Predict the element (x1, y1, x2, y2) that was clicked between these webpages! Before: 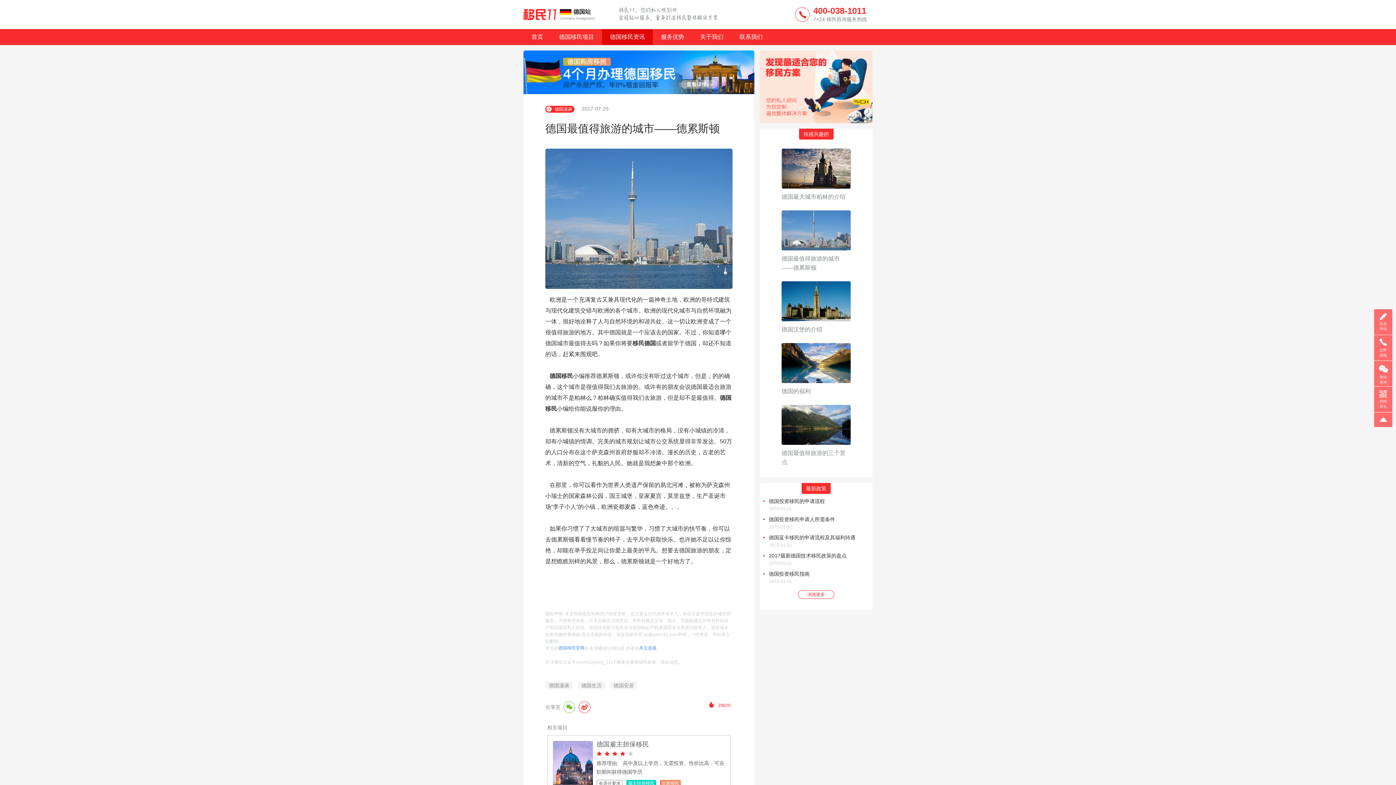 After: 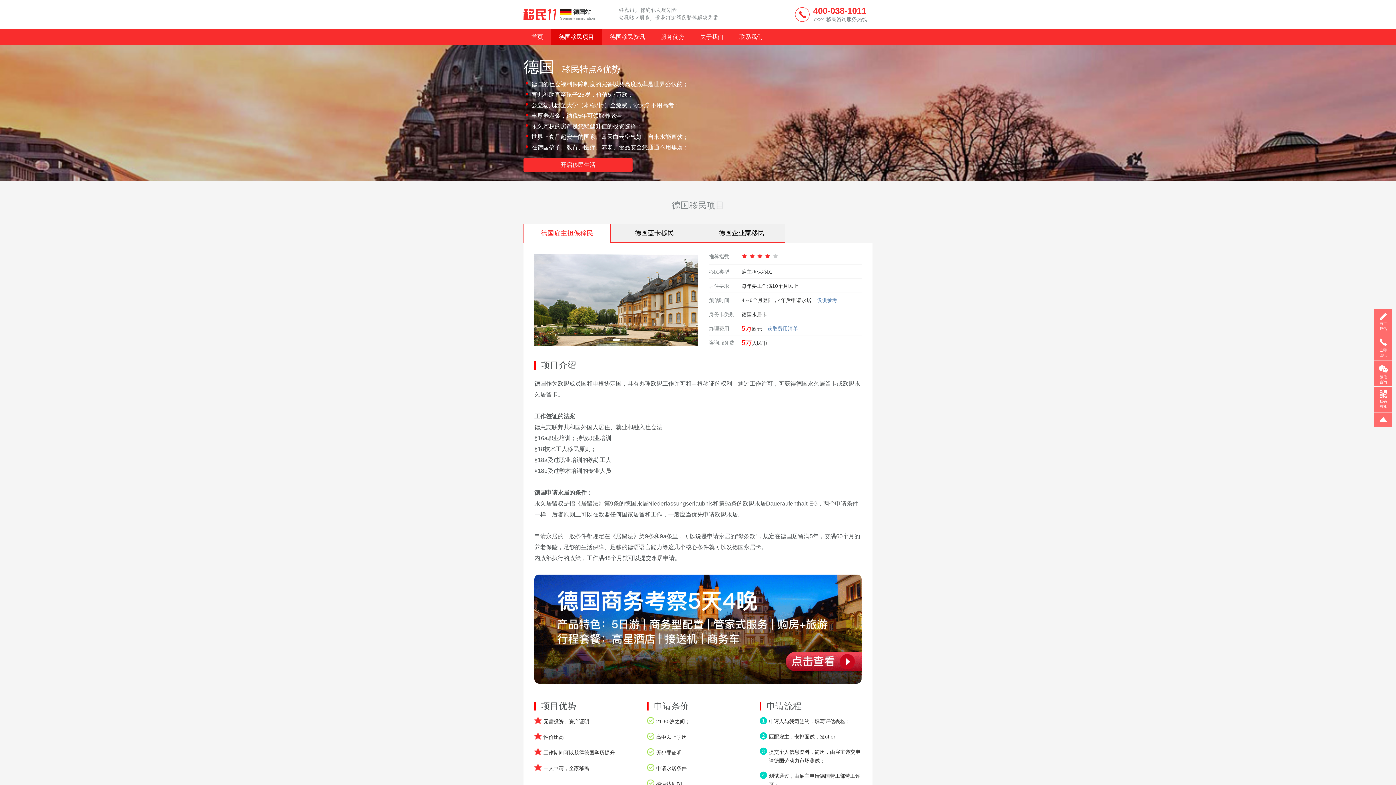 Action: bbox: (553, 741, 725, 795) label: 德国雇主担保移民

推荐理由:   高中及以上学历，无需投资、性价比高，可在职期间获得德国学历

有居住要求
雇主担保移民
全家移民